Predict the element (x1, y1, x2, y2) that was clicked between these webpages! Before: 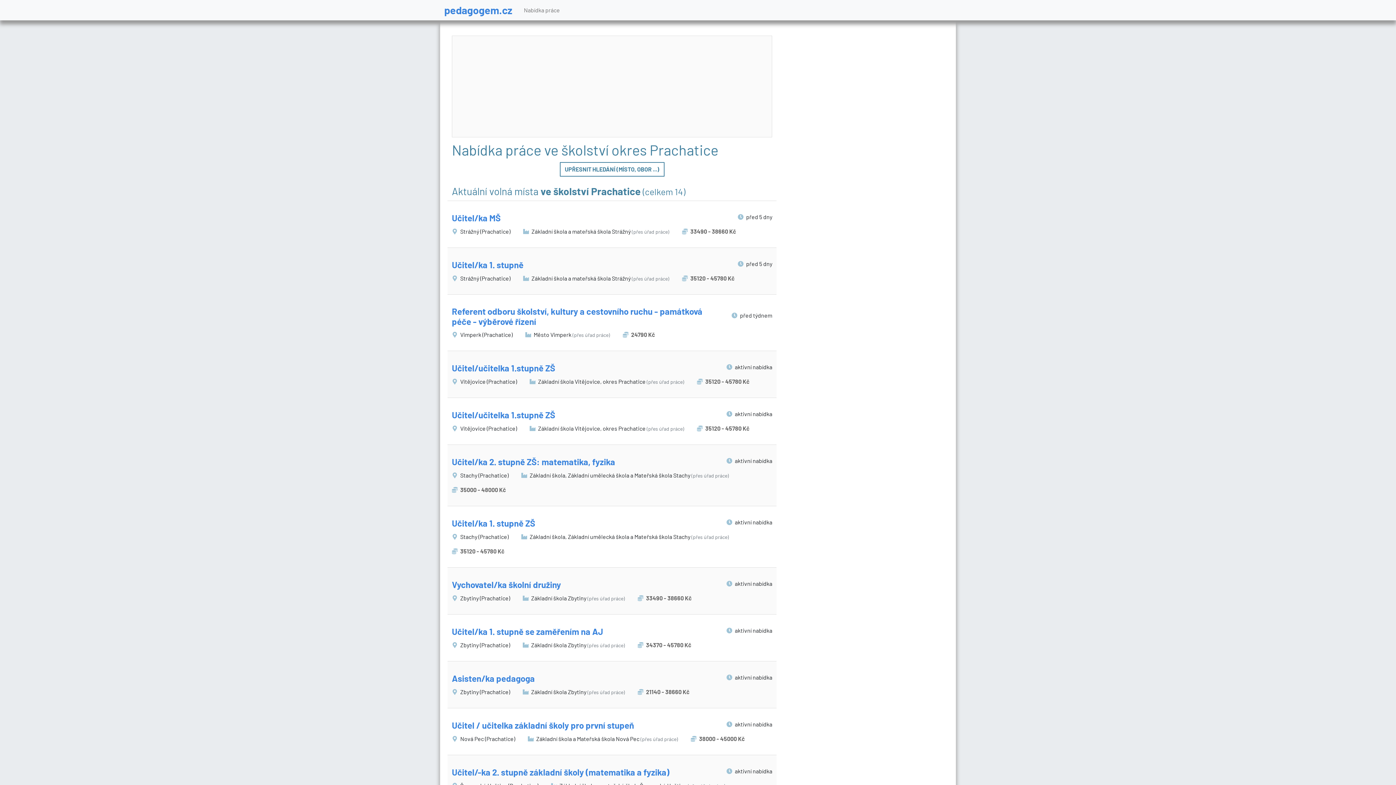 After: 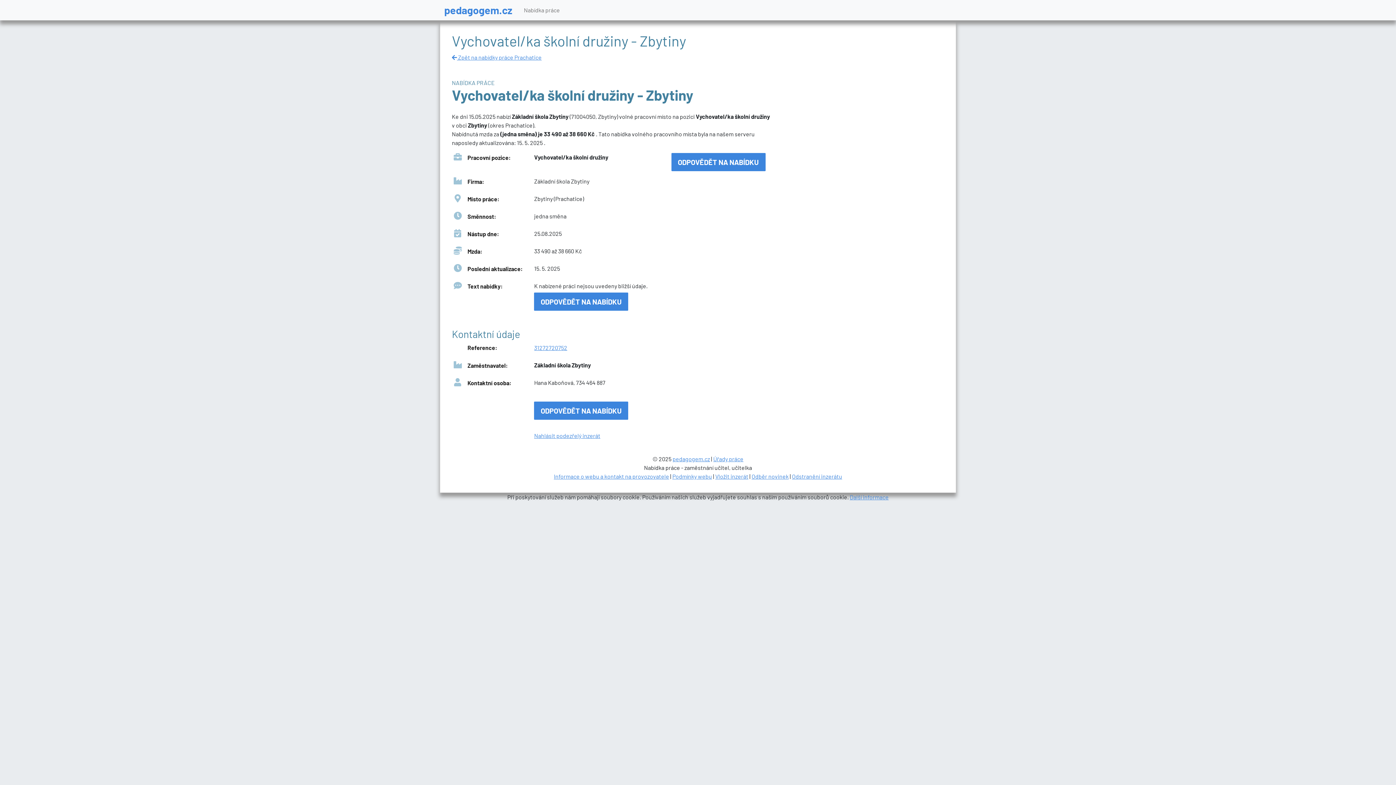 Action: label: Vychovatel/ka školní družiny bbox: (452, 579, 561, 590)